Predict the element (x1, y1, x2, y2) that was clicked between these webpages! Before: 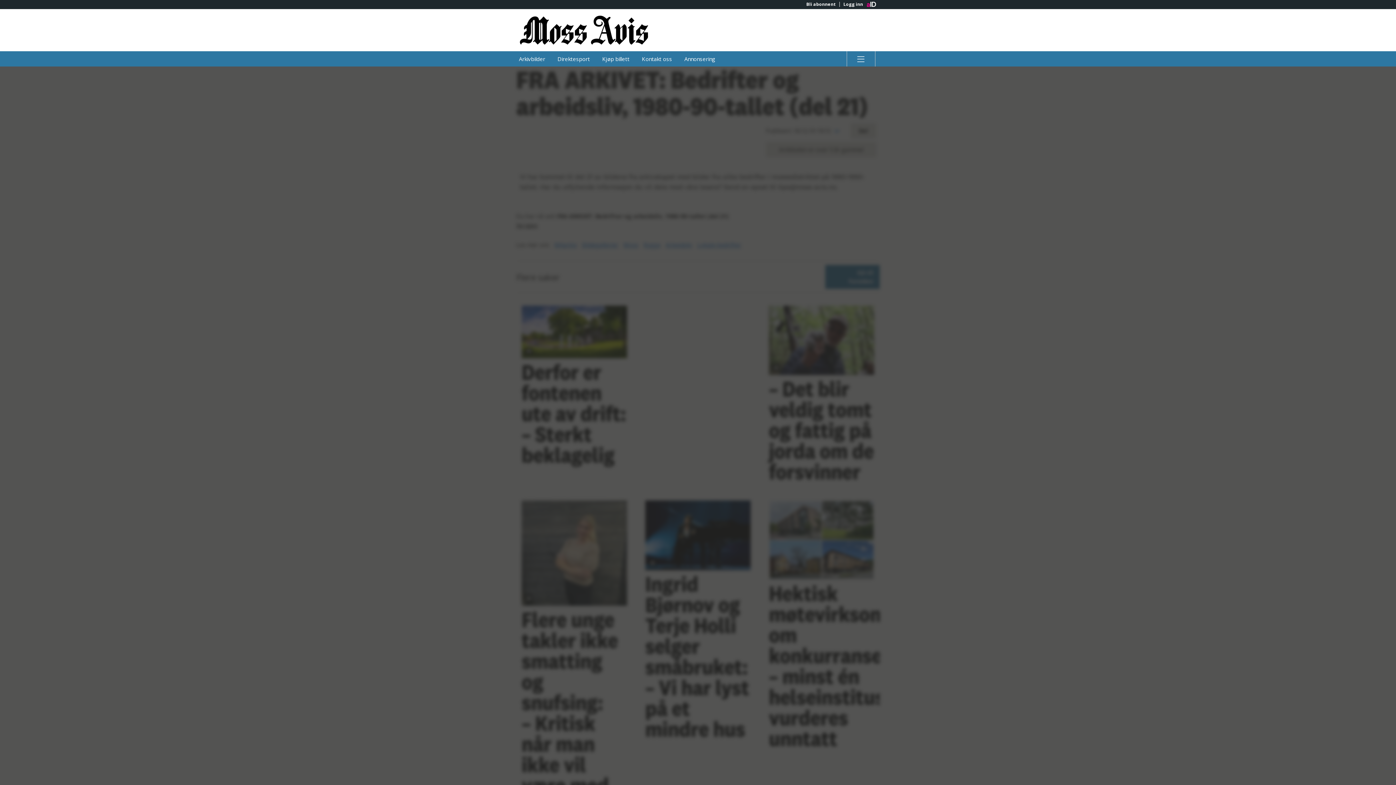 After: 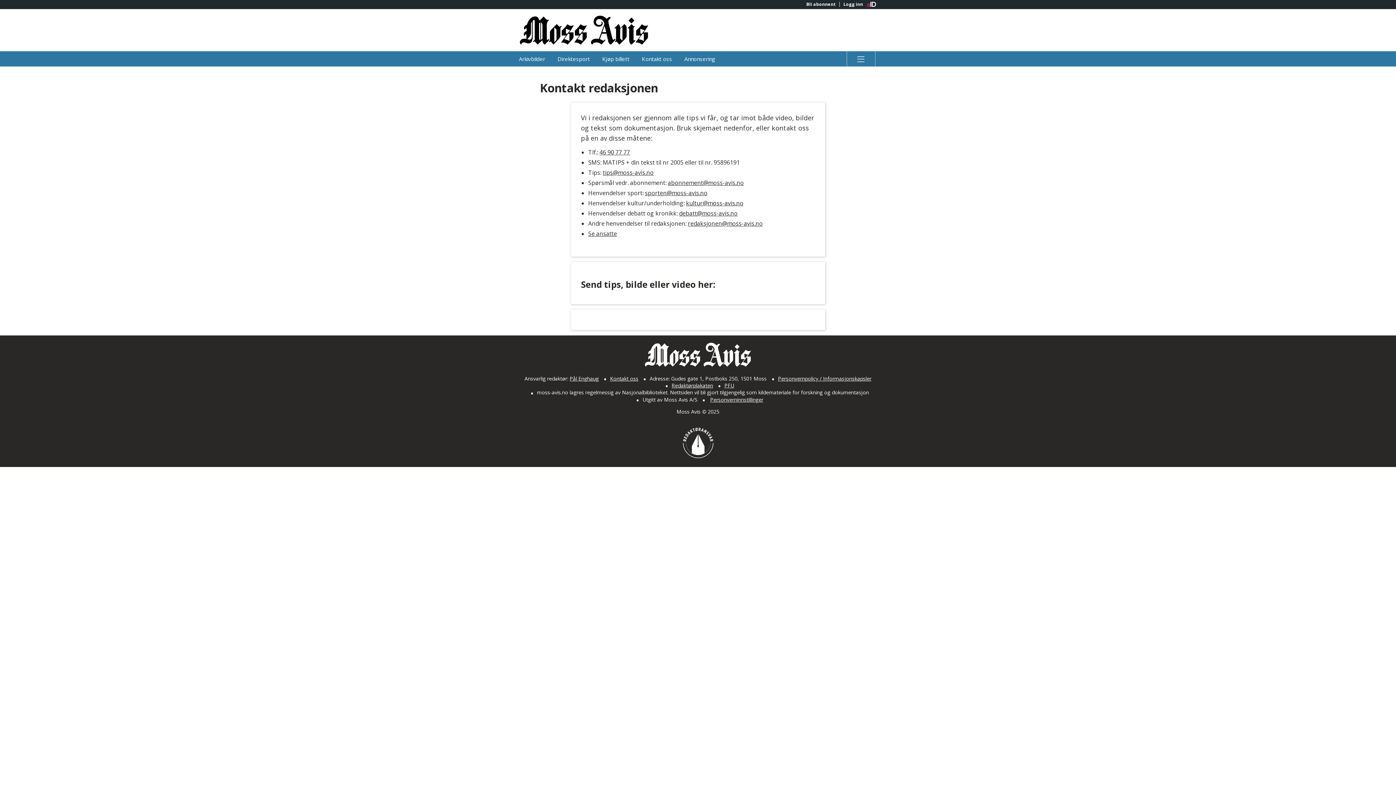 Action: label: Kontakt oss bbox: (636, 51, 677, 66)